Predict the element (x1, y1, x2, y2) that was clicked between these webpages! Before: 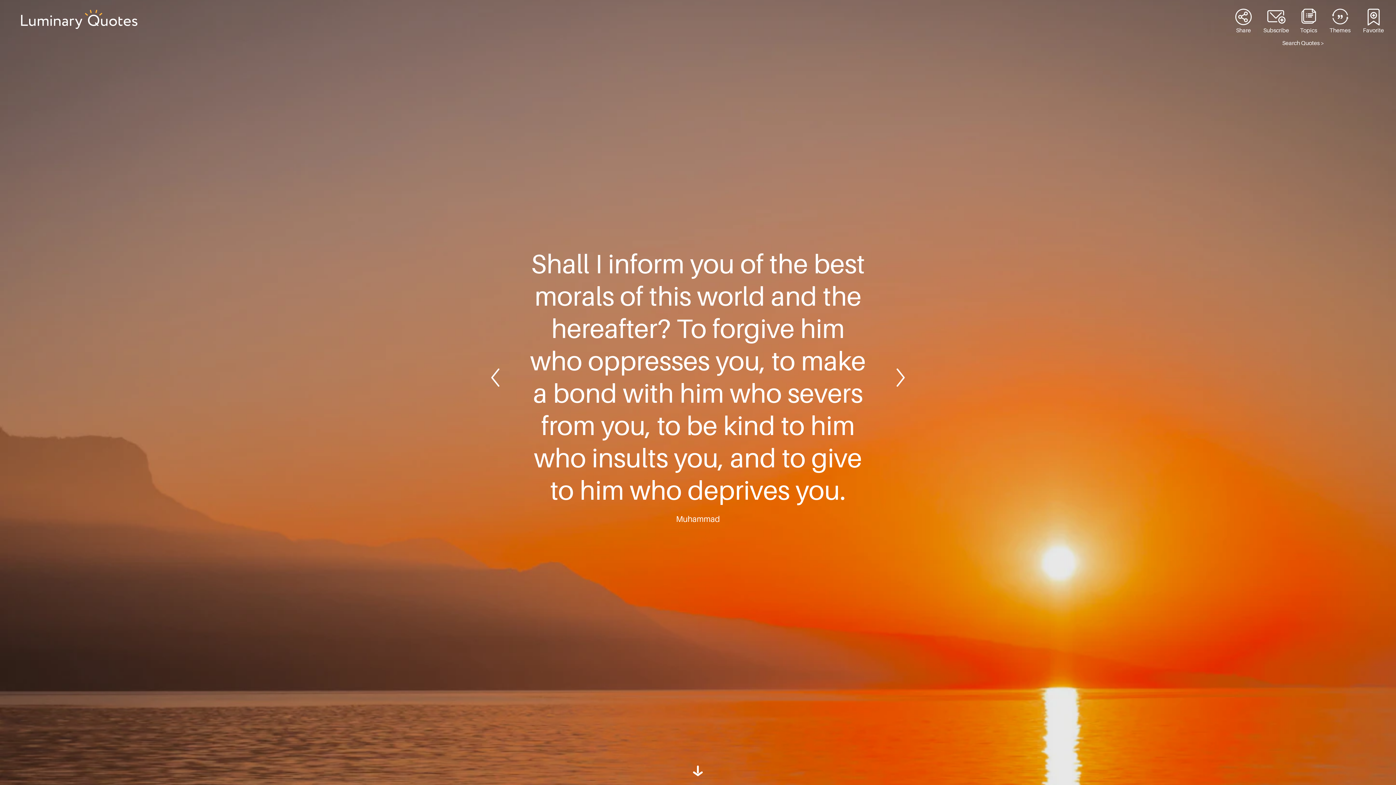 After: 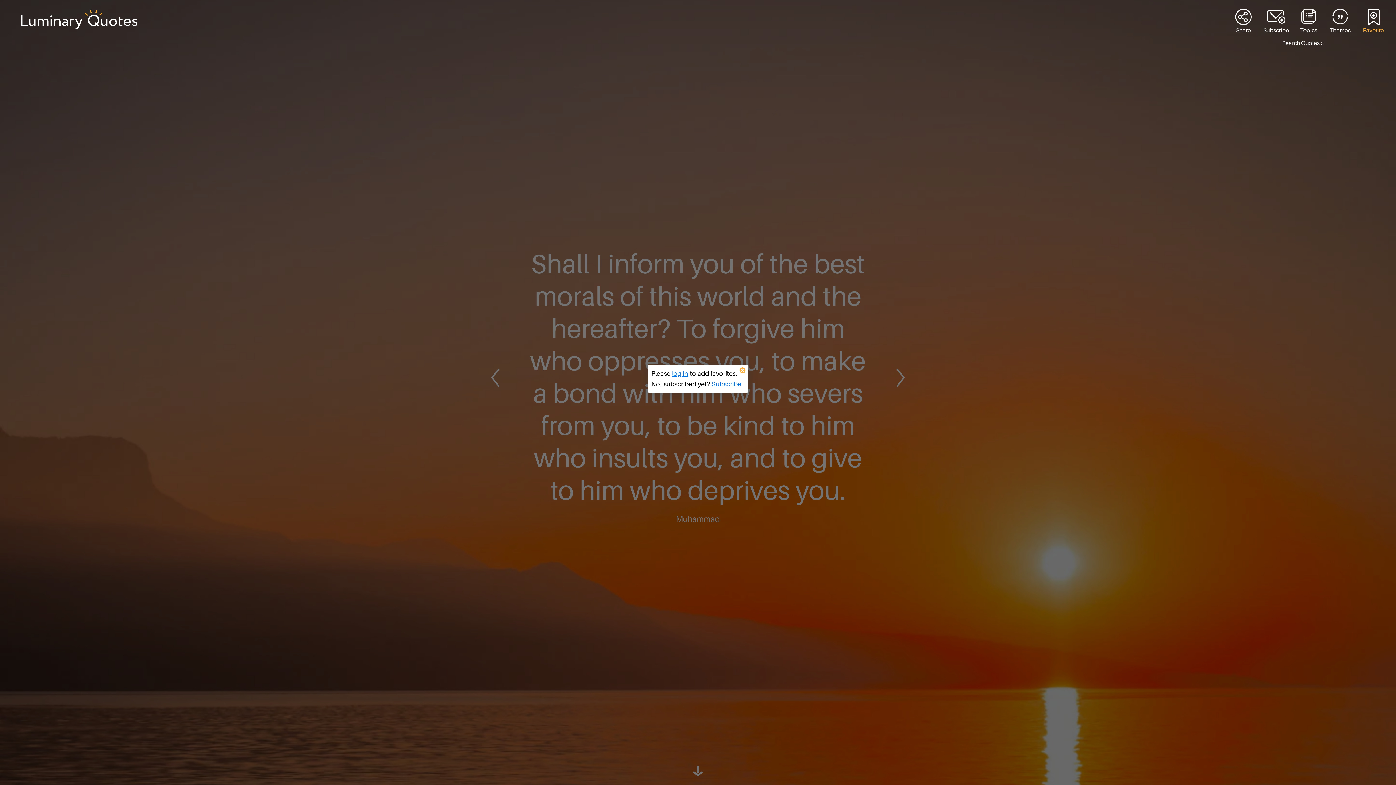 Action: bbox: (1357, 23, 1389, 33) label: Favorite